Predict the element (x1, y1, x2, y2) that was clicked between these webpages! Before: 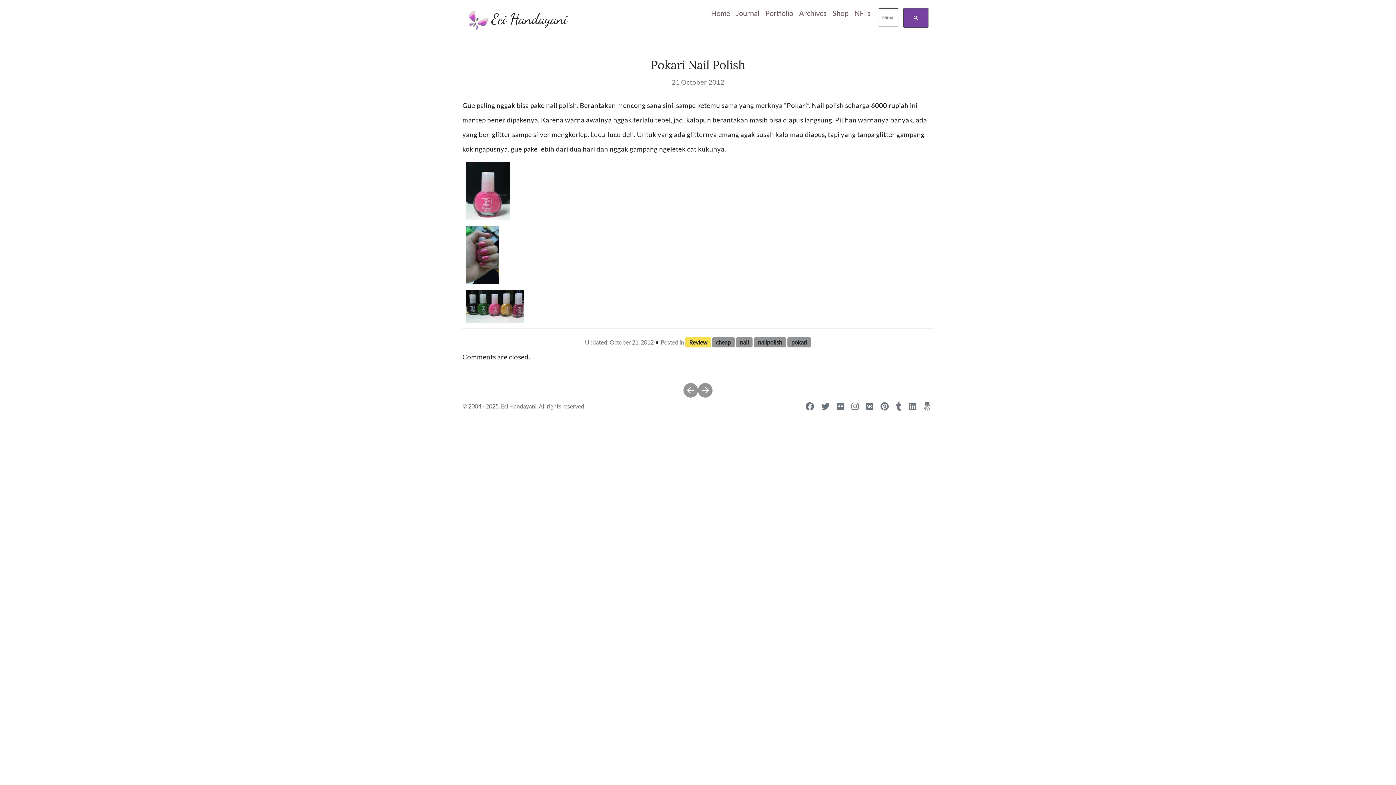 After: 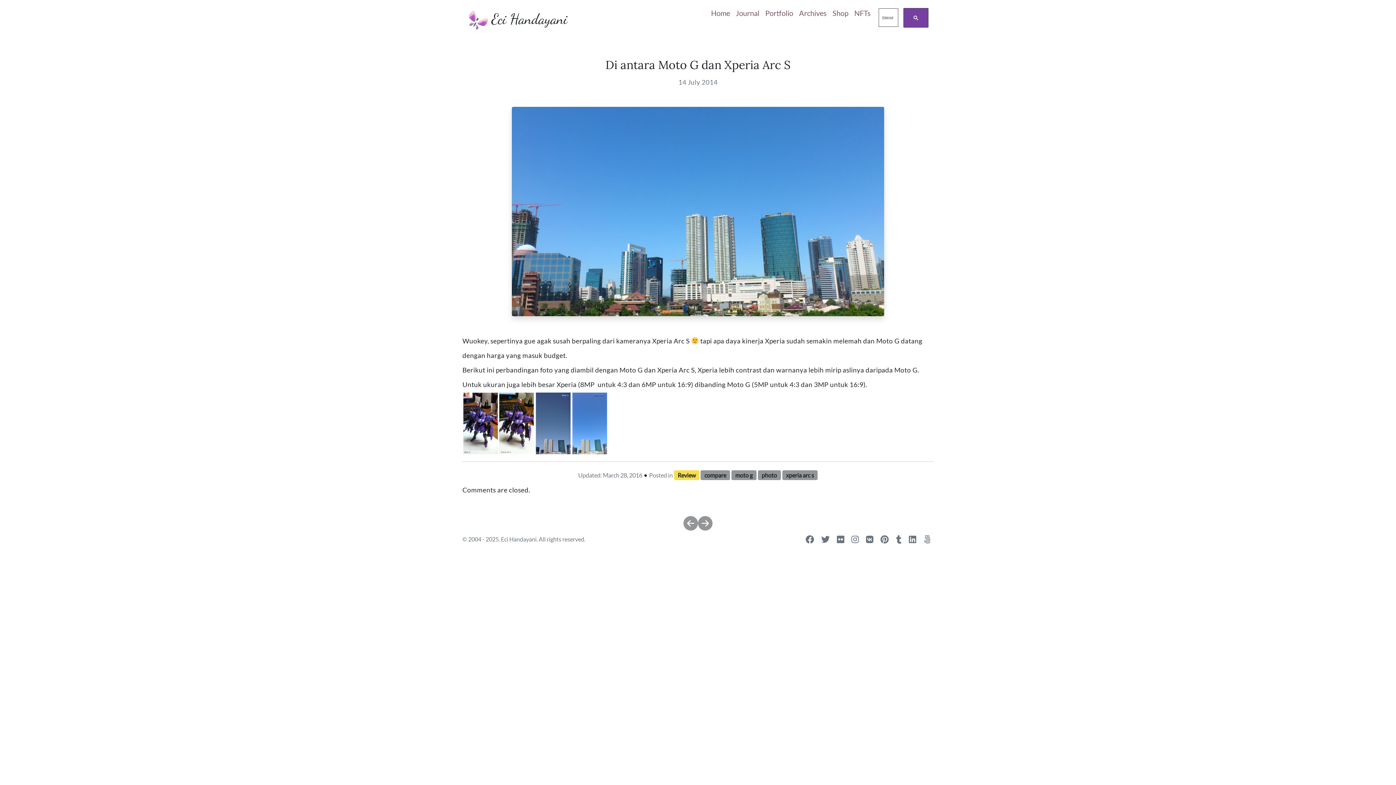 Action: bbox: (698, 385, 712, 393)